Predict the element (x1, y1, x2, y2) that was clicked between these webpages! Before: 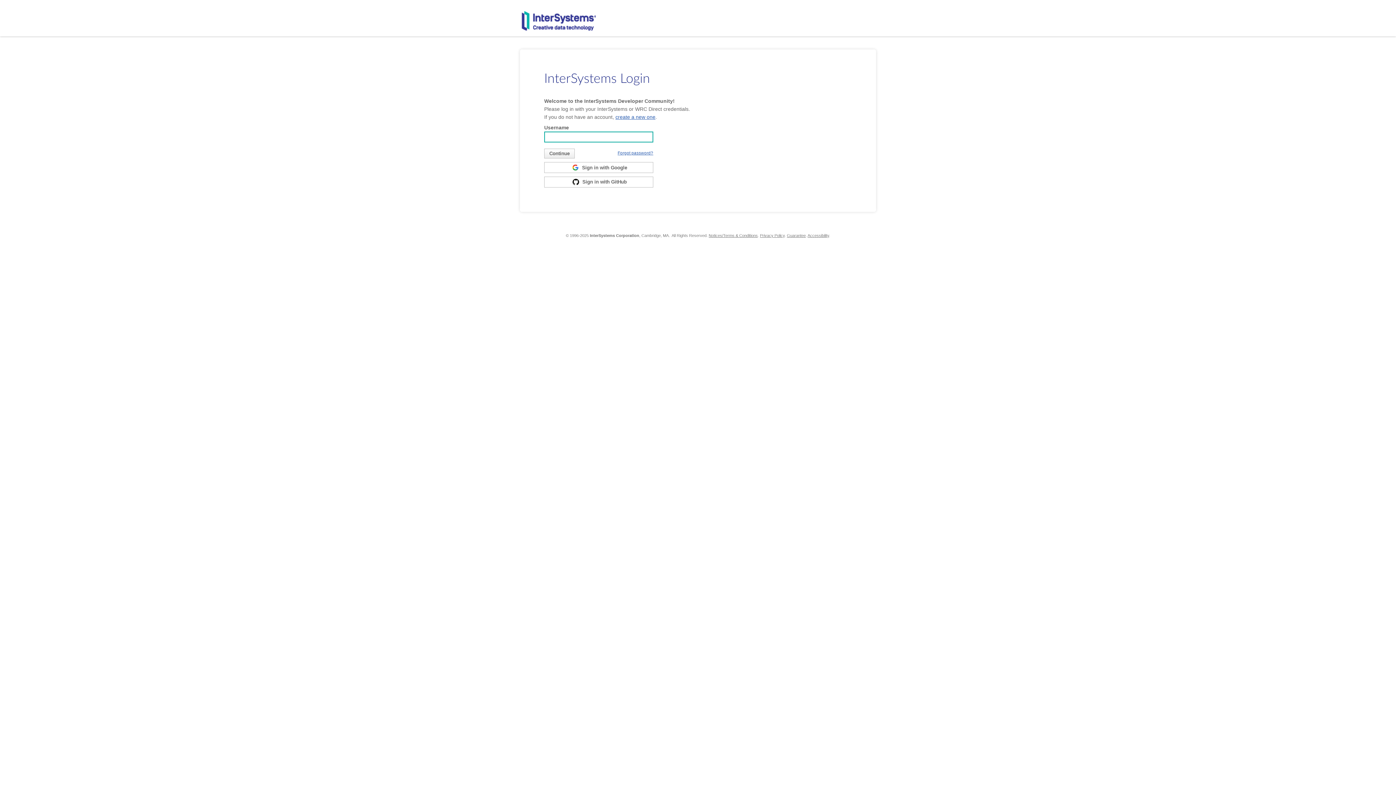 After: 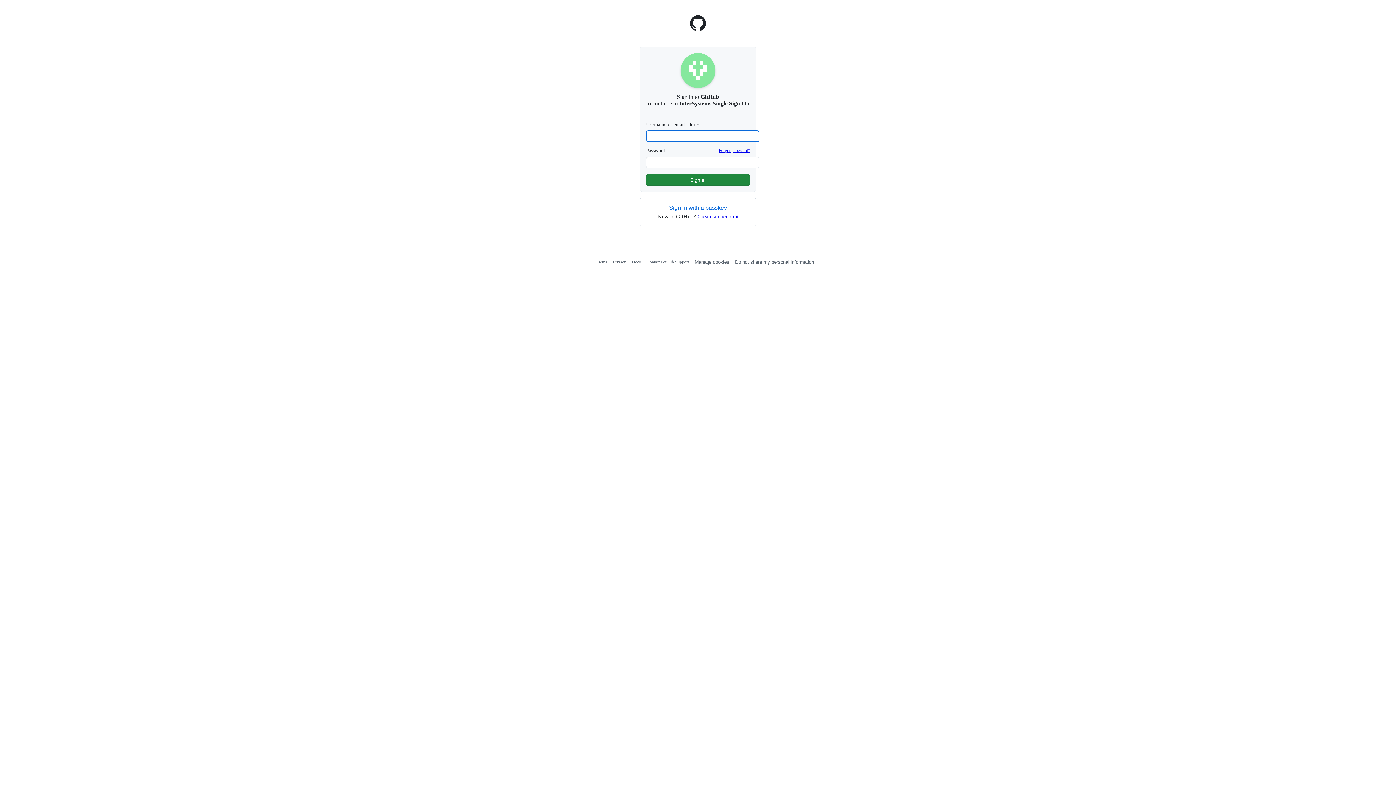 Action: bbox: (544, 178, 653, 184) label:  Sign in with GitHub